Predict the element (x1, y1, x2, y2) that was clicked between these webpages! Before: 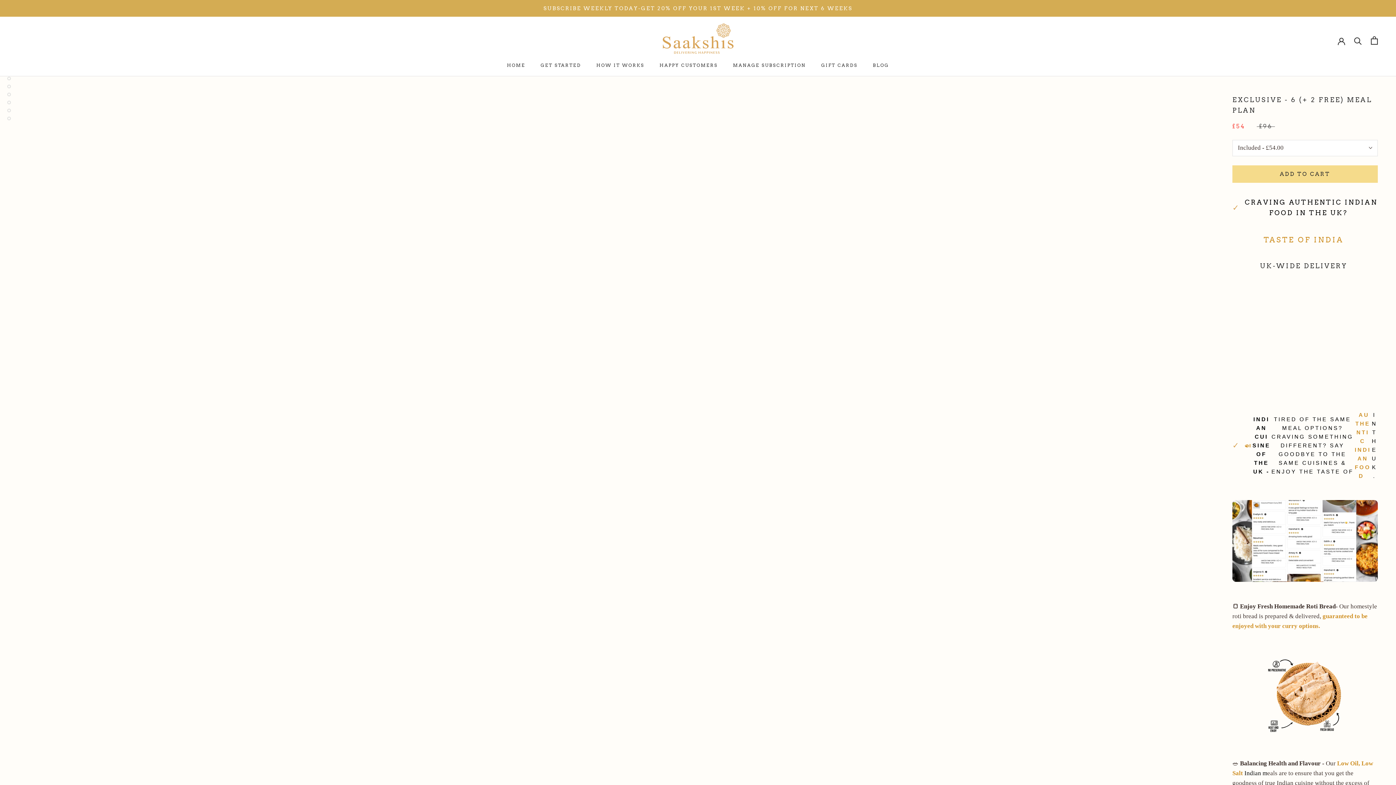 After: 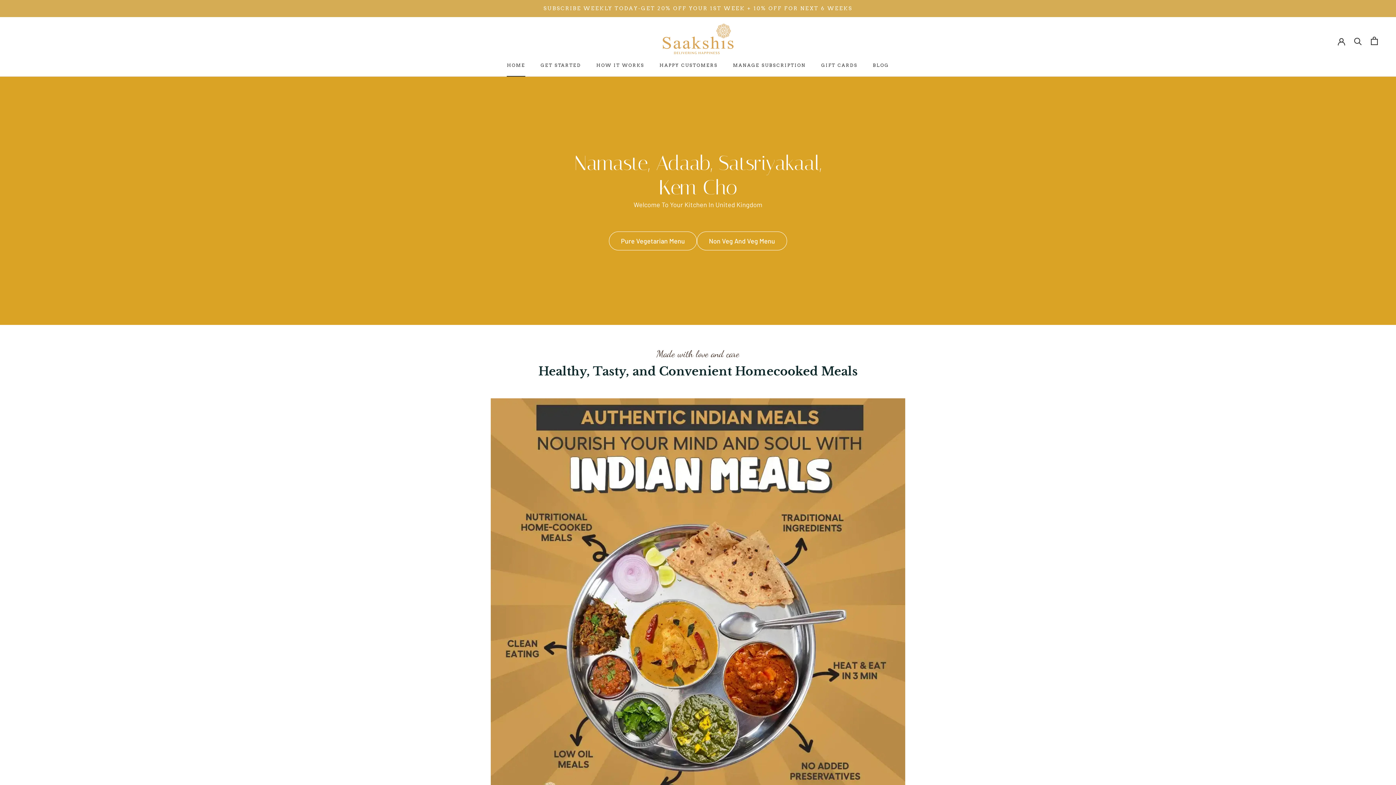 Action: label: HOME
HOME bbox: (507, 62, 525, 67)